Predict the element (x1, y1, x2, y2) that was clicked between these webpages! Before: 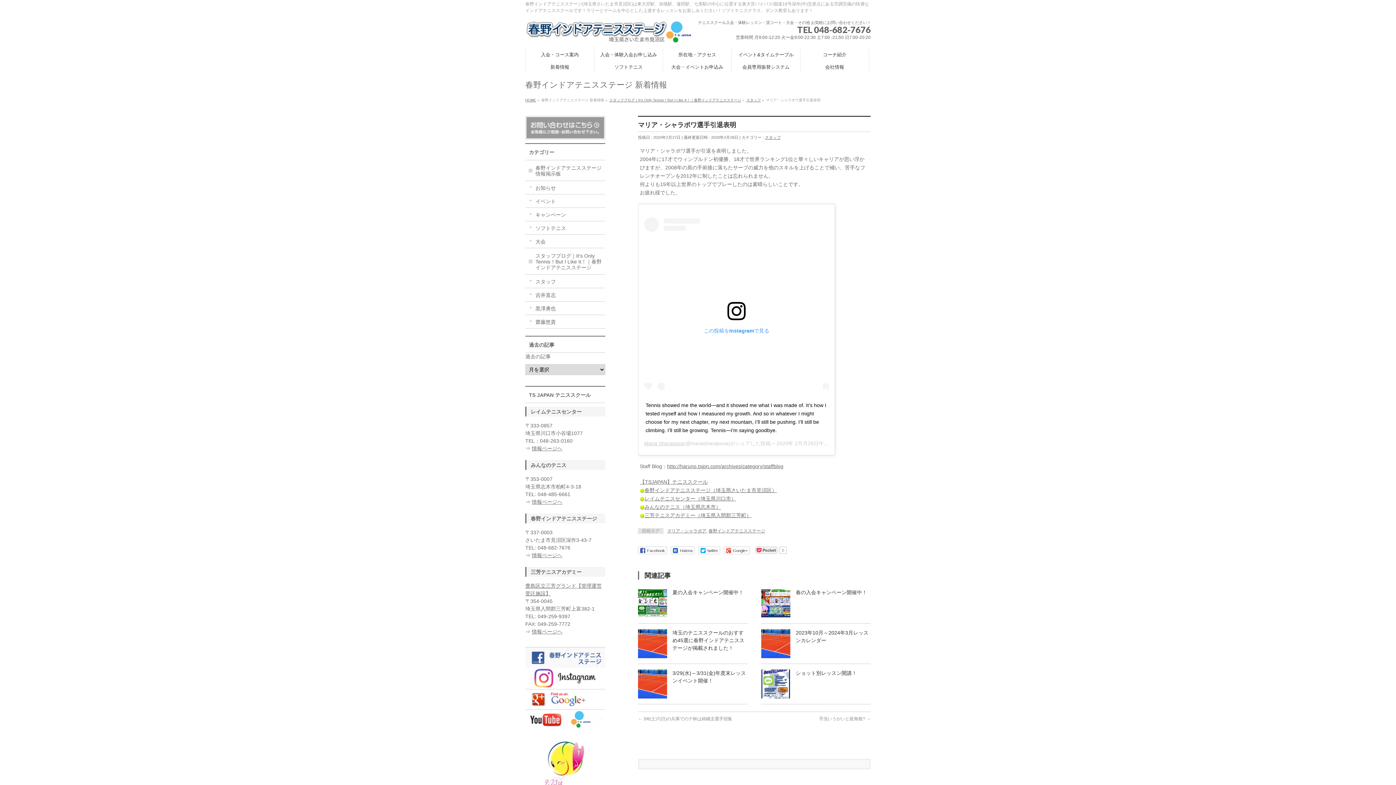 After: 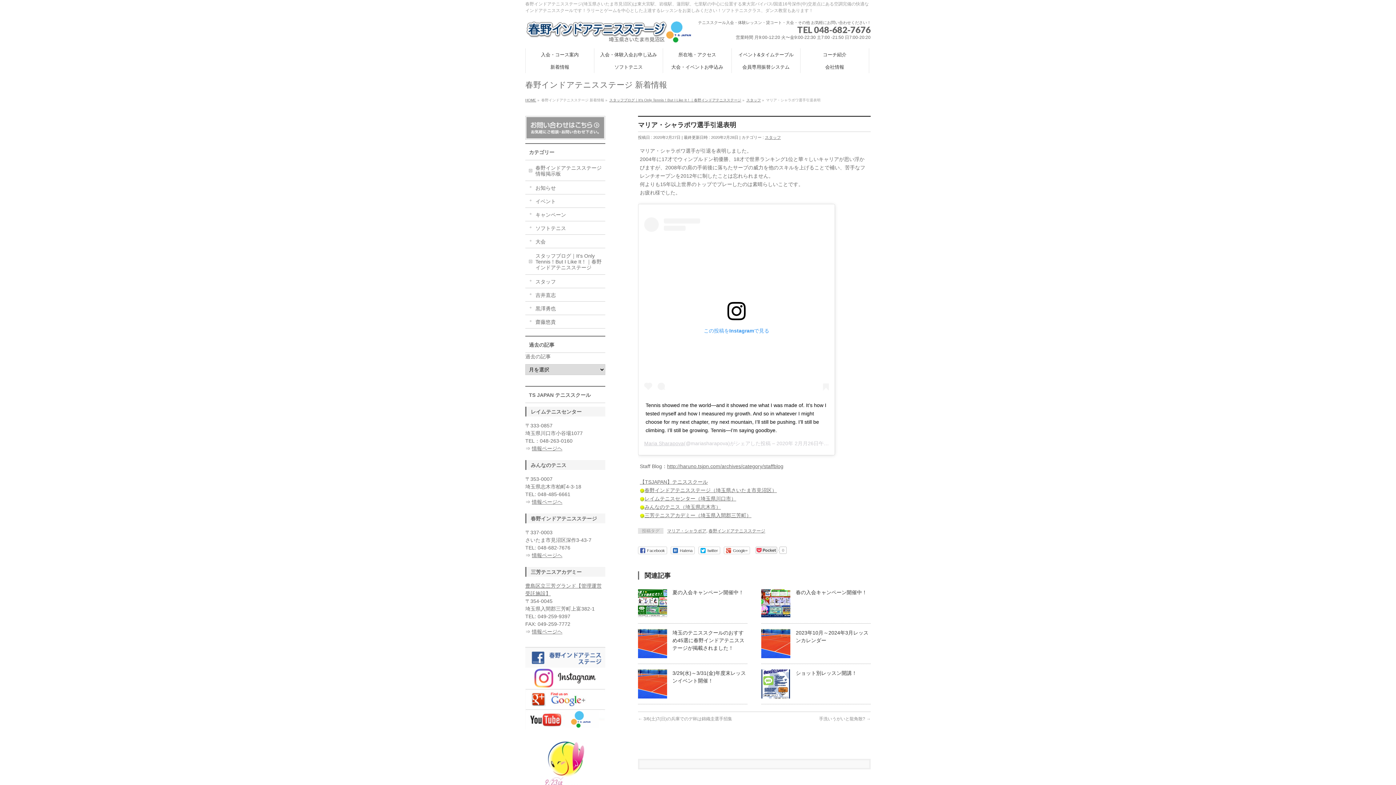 Action: bbox: (525, 661, 605, 666)